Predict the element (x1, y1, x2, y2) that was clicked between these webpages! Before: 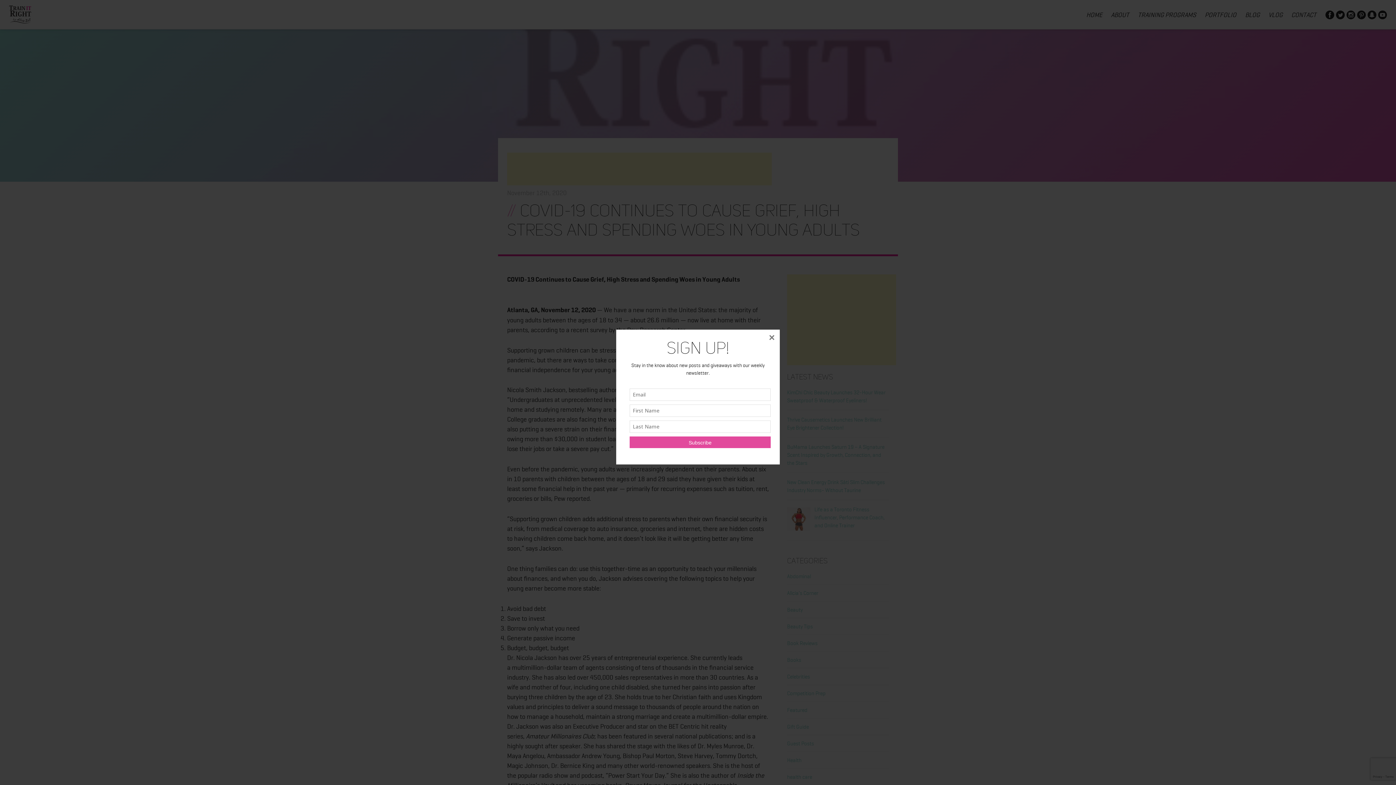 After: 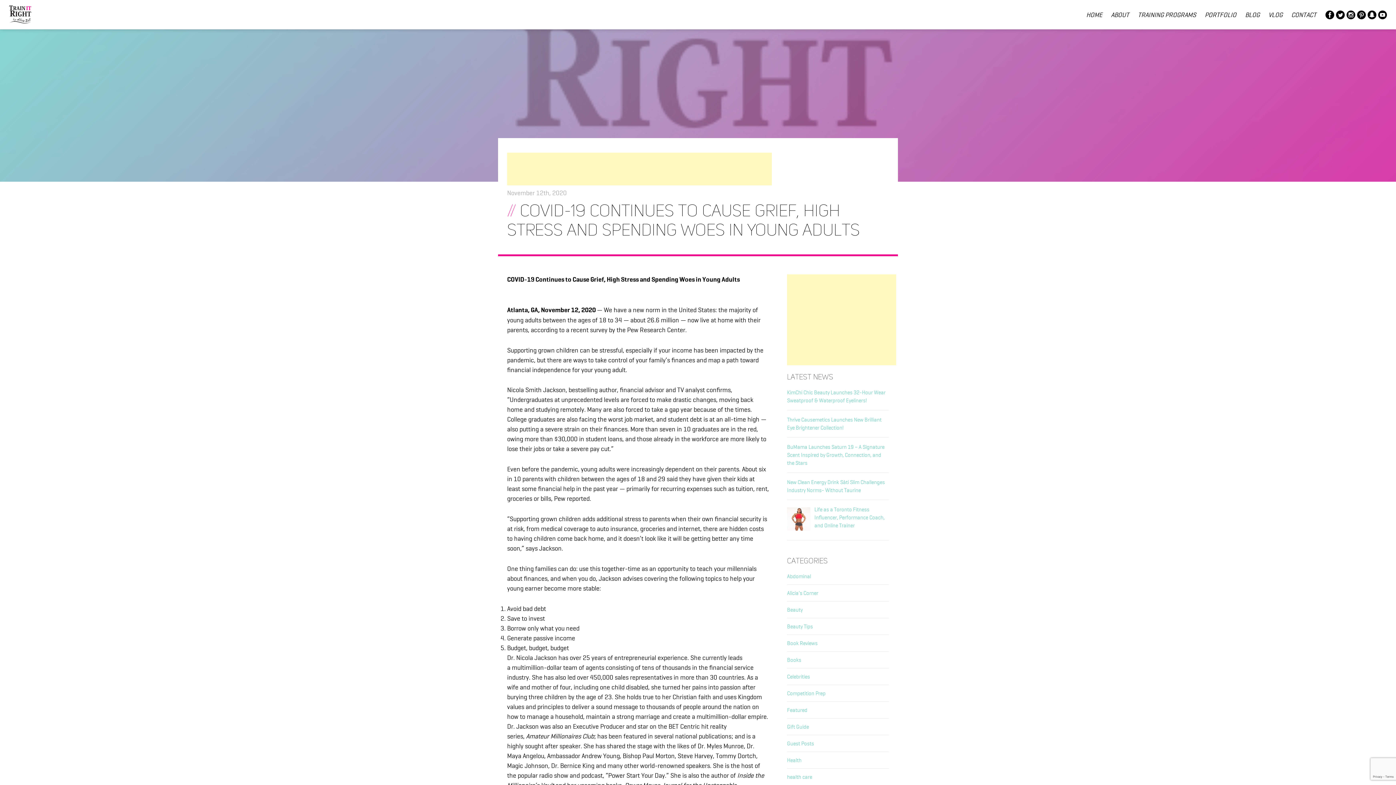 Action: bbox: (764, 329, 780, 345) label: ×